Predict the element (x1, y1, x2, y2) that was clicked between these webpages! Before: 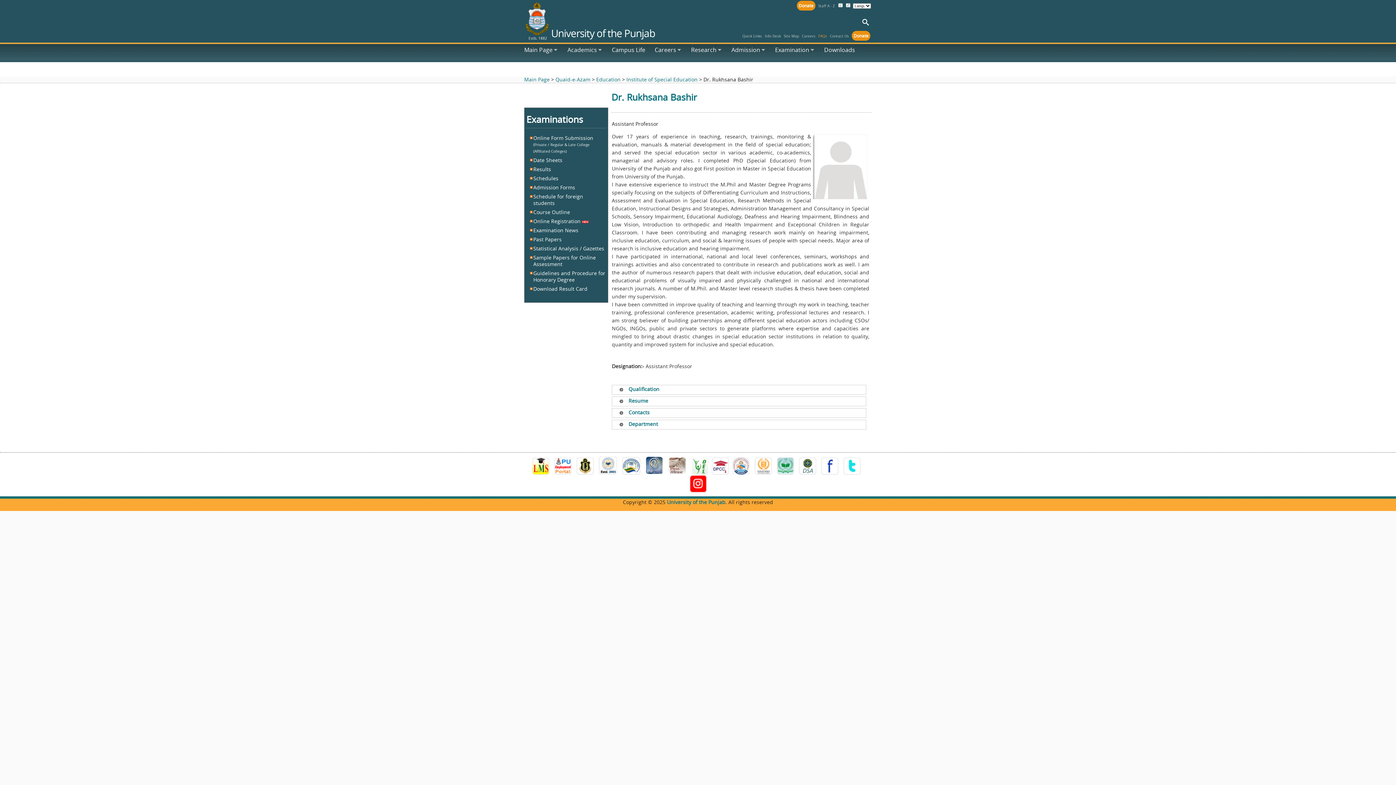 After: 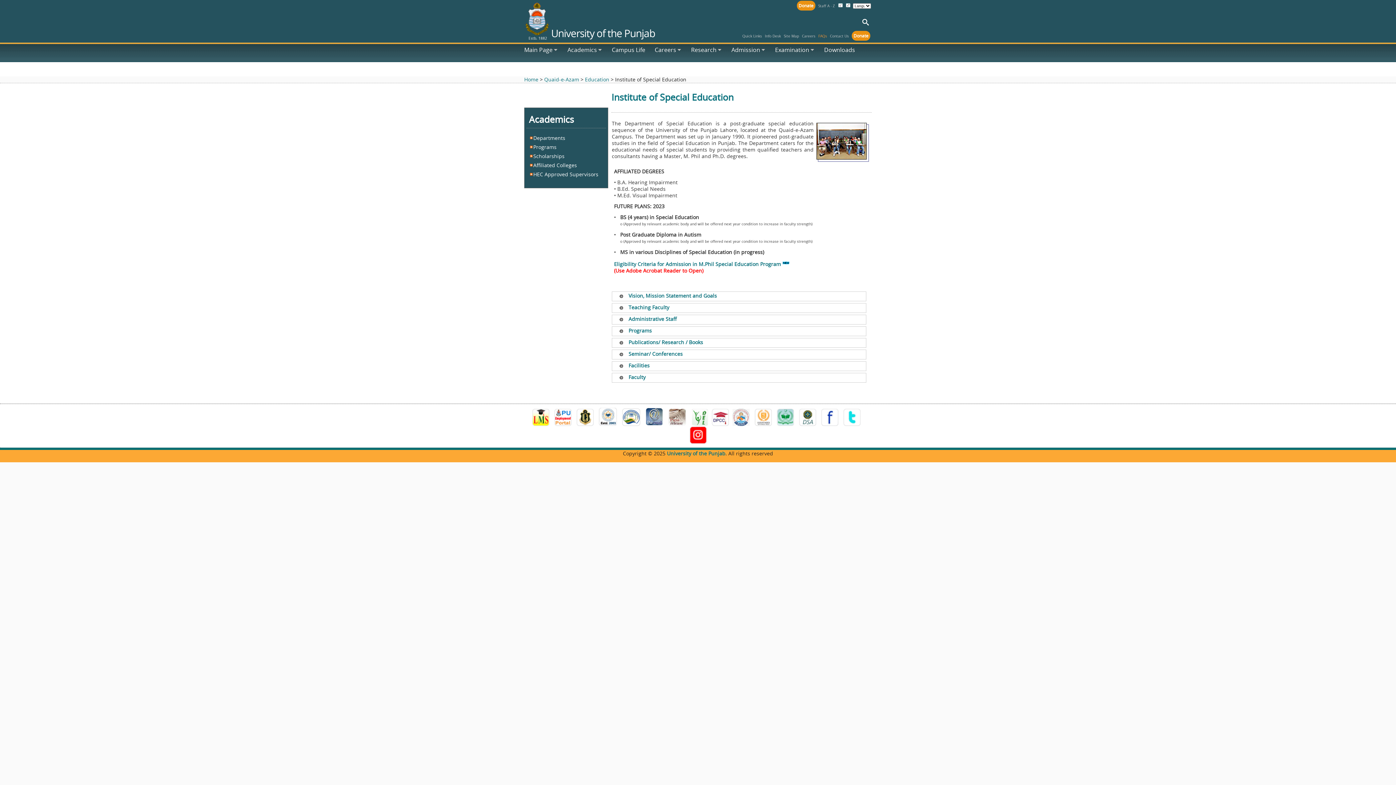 Action: bbox: (626, 76, 697, 82) label: Institute of Special Education